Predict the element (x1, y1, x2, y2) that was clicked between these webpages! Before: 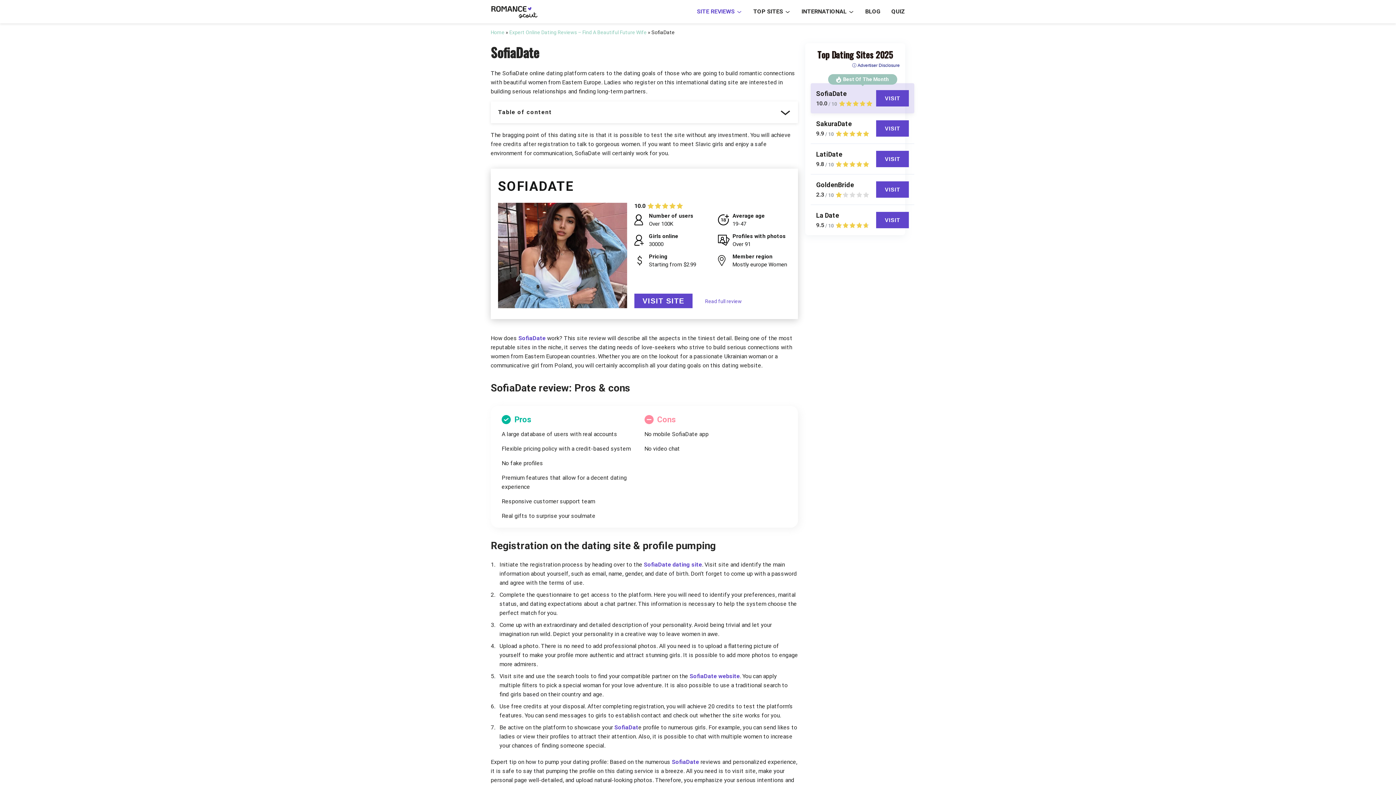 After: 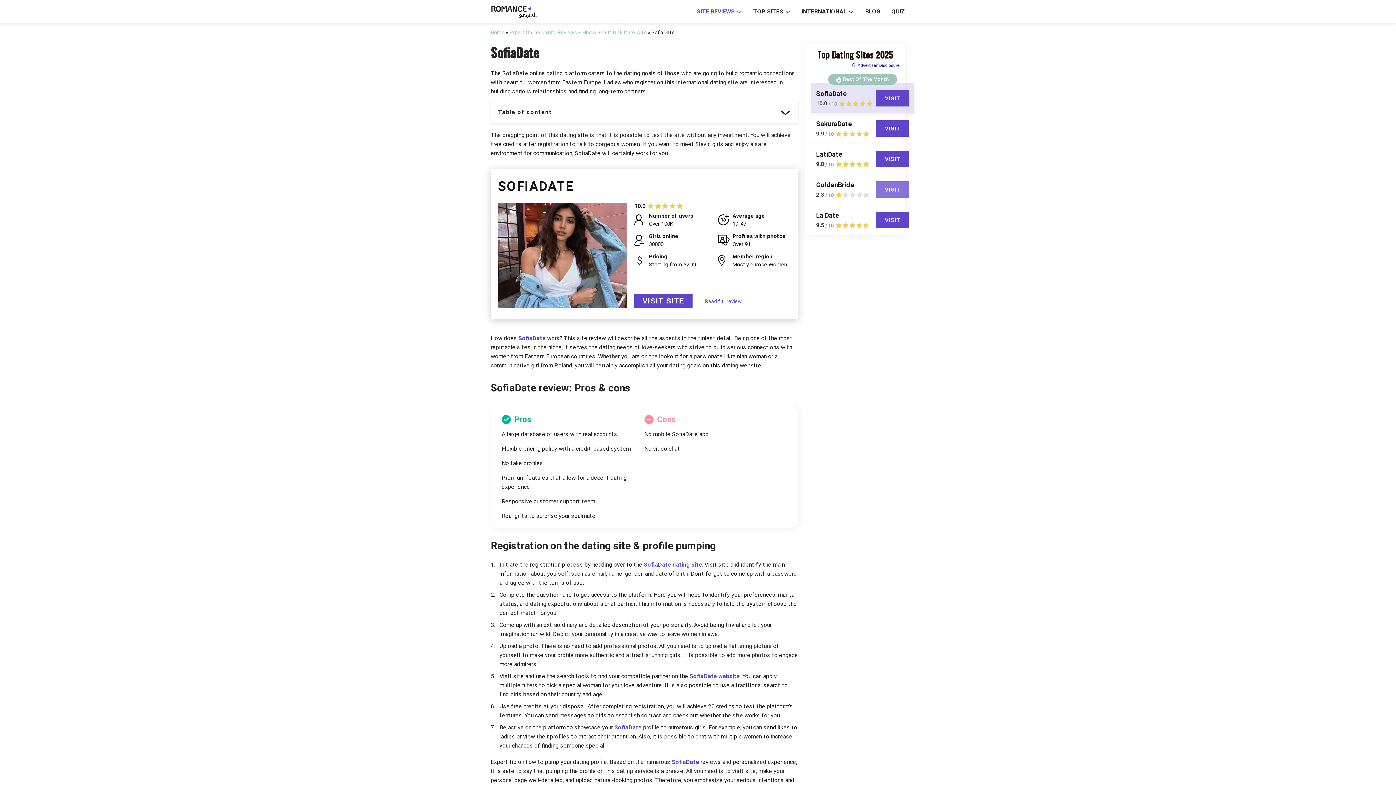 Action: bbox: (876, 181, 909, 197) label: VISIT